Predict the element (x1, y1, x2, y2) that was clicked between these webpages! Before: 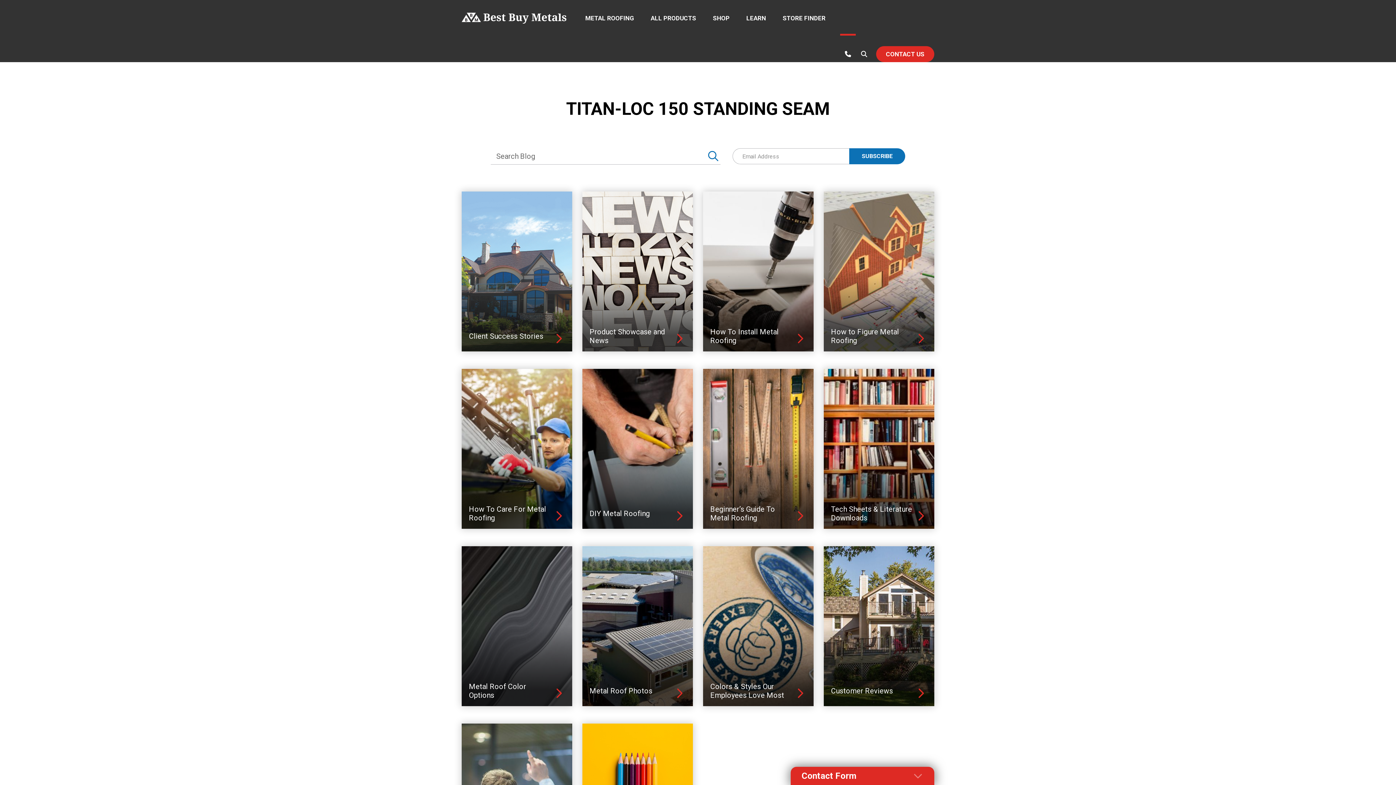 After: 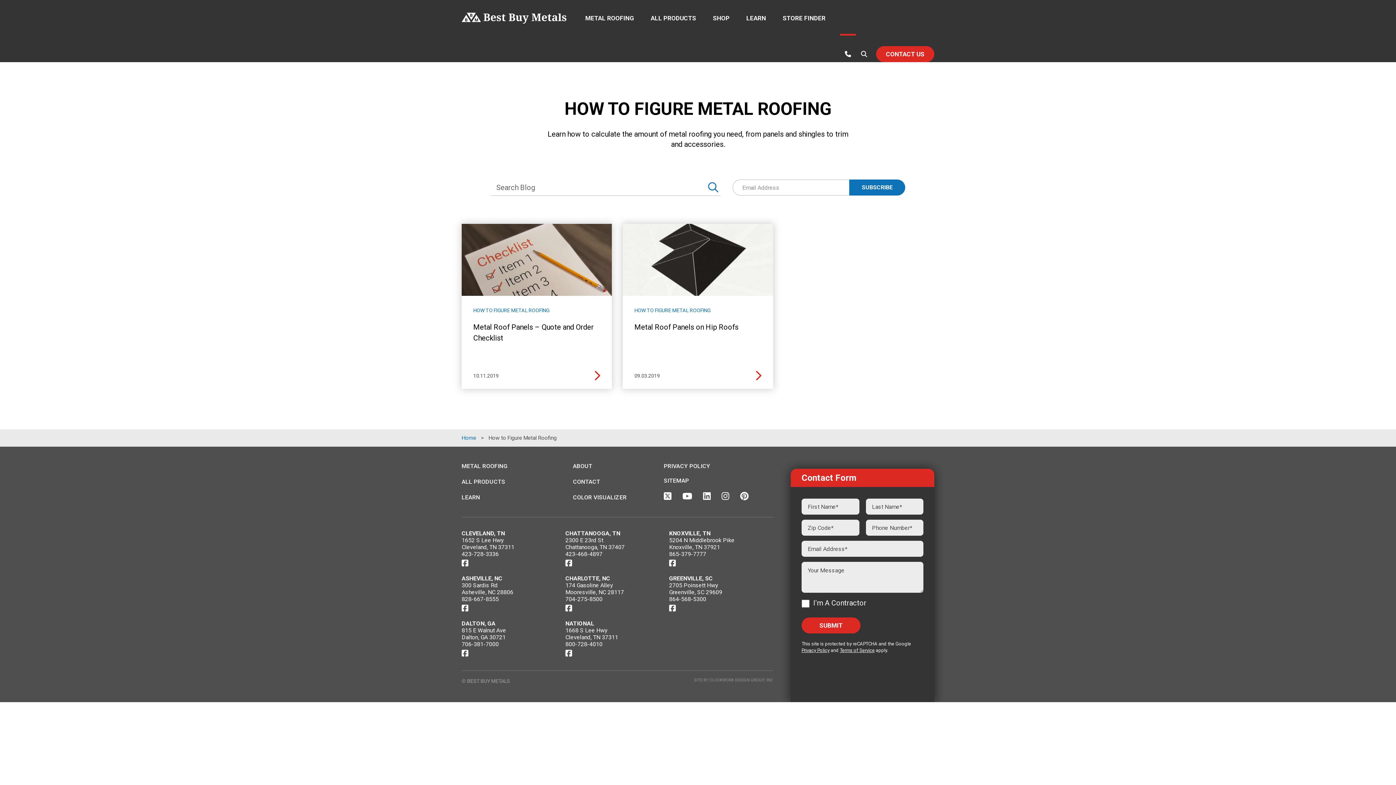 Action: bbox: (824, 191, 934, 351)